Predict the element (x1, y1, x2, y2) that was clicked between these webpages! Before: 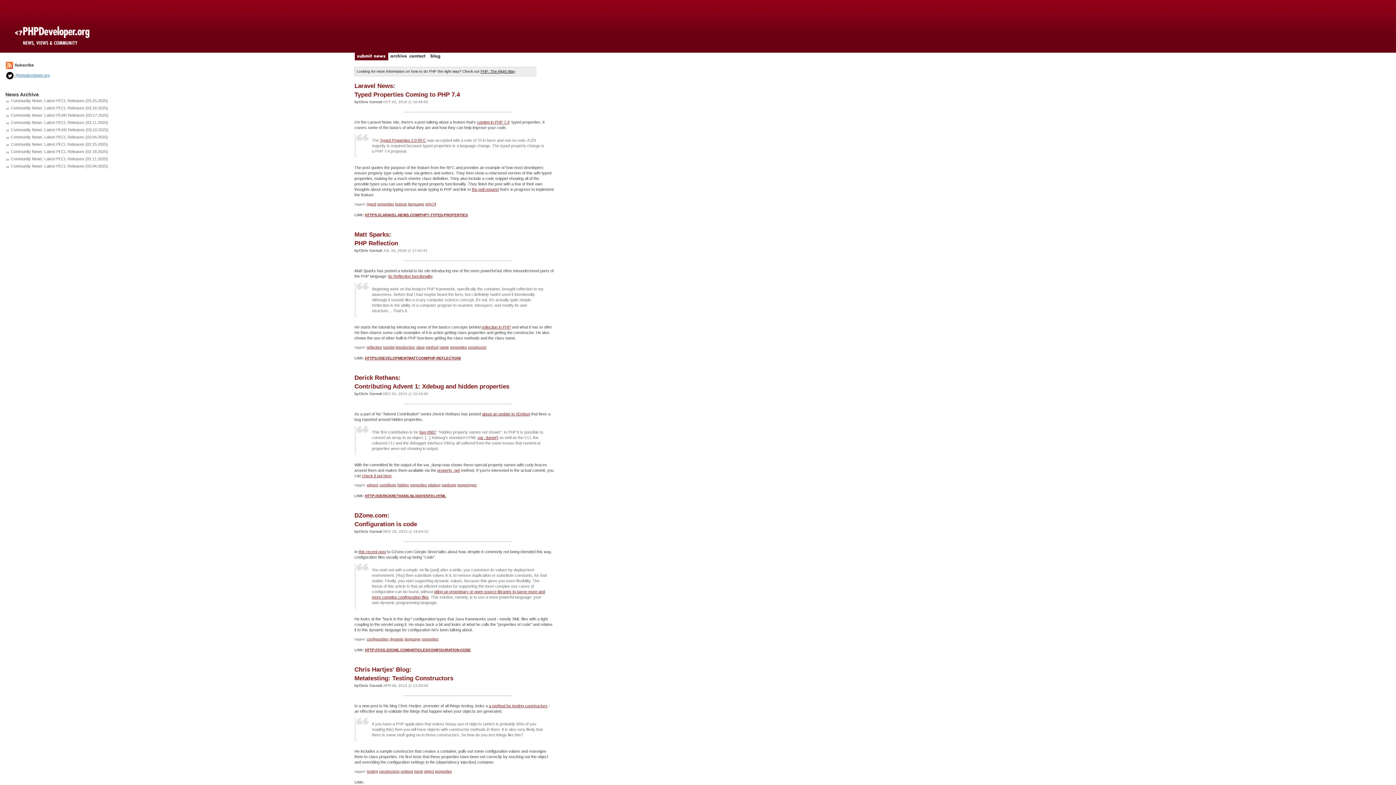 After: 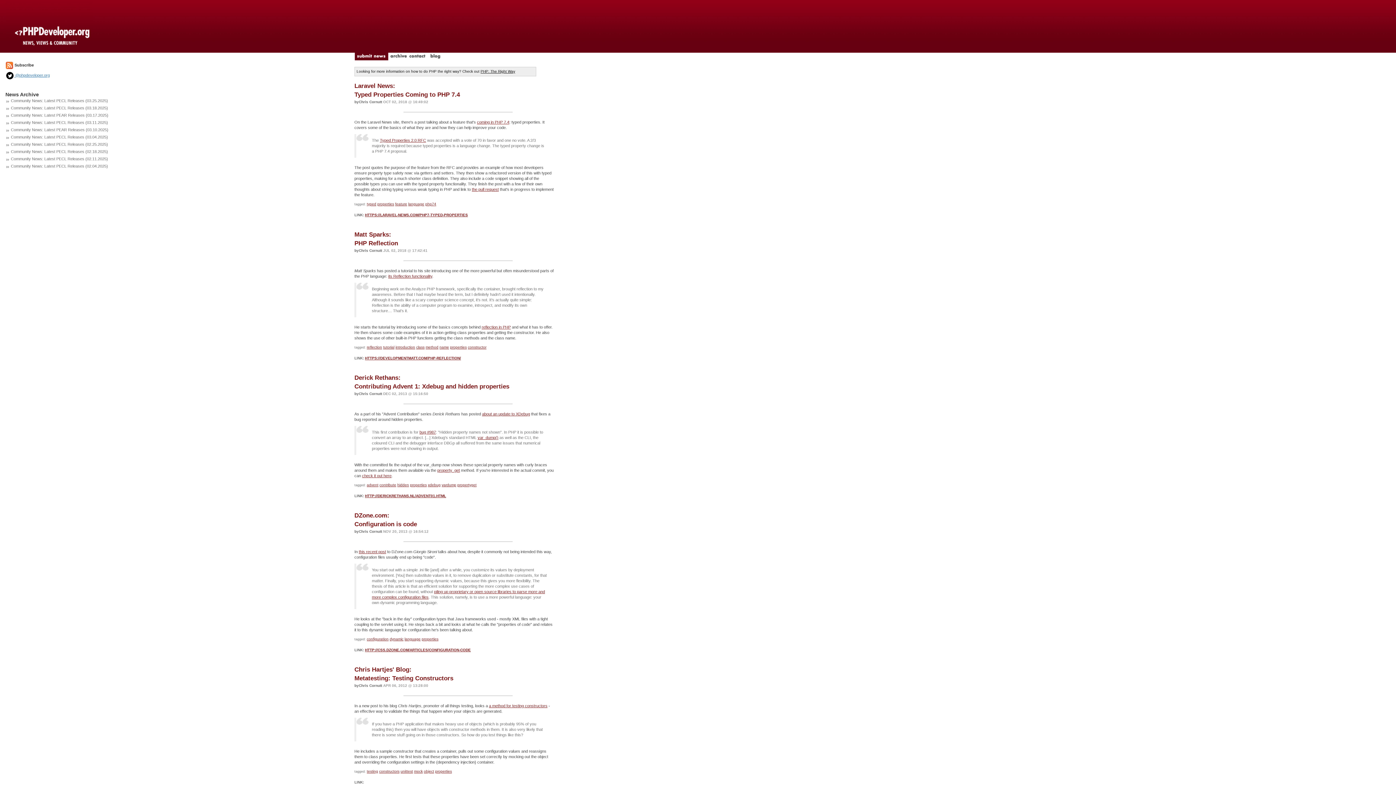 Action: bbox: (450, 345, 466, 349) label: properties